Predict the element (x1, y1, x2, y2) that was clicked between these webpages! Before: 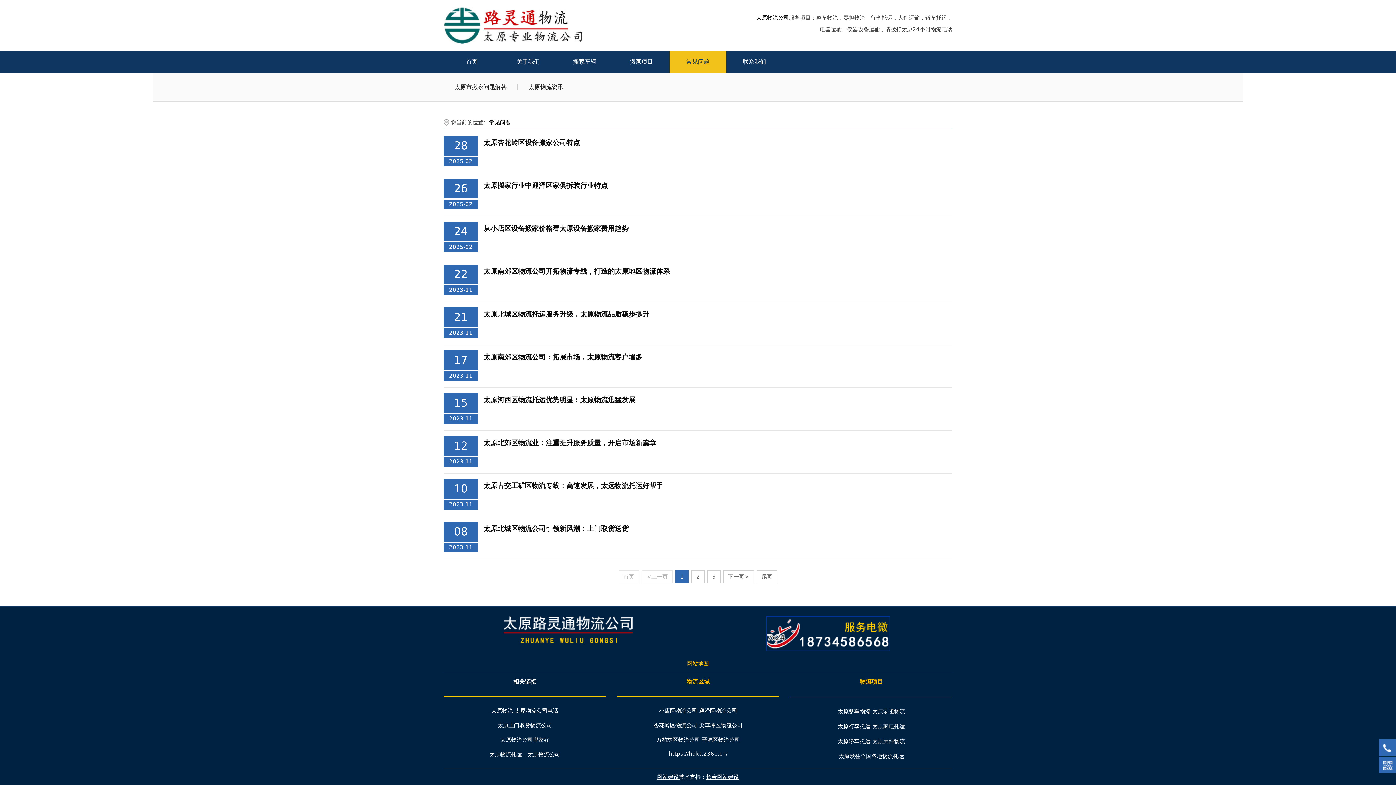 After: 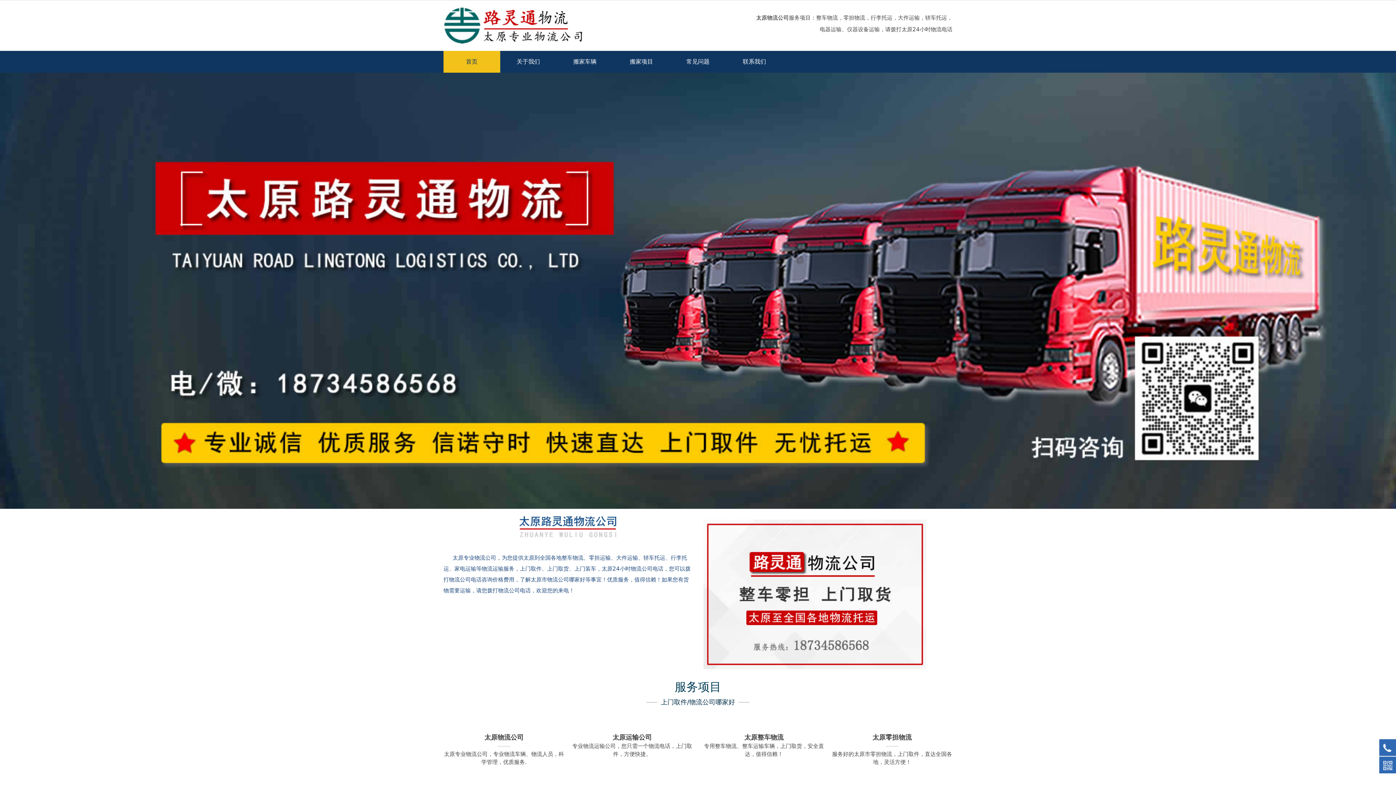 Action: bbox: (756, 14, 789, 21) label: 太原物流公司